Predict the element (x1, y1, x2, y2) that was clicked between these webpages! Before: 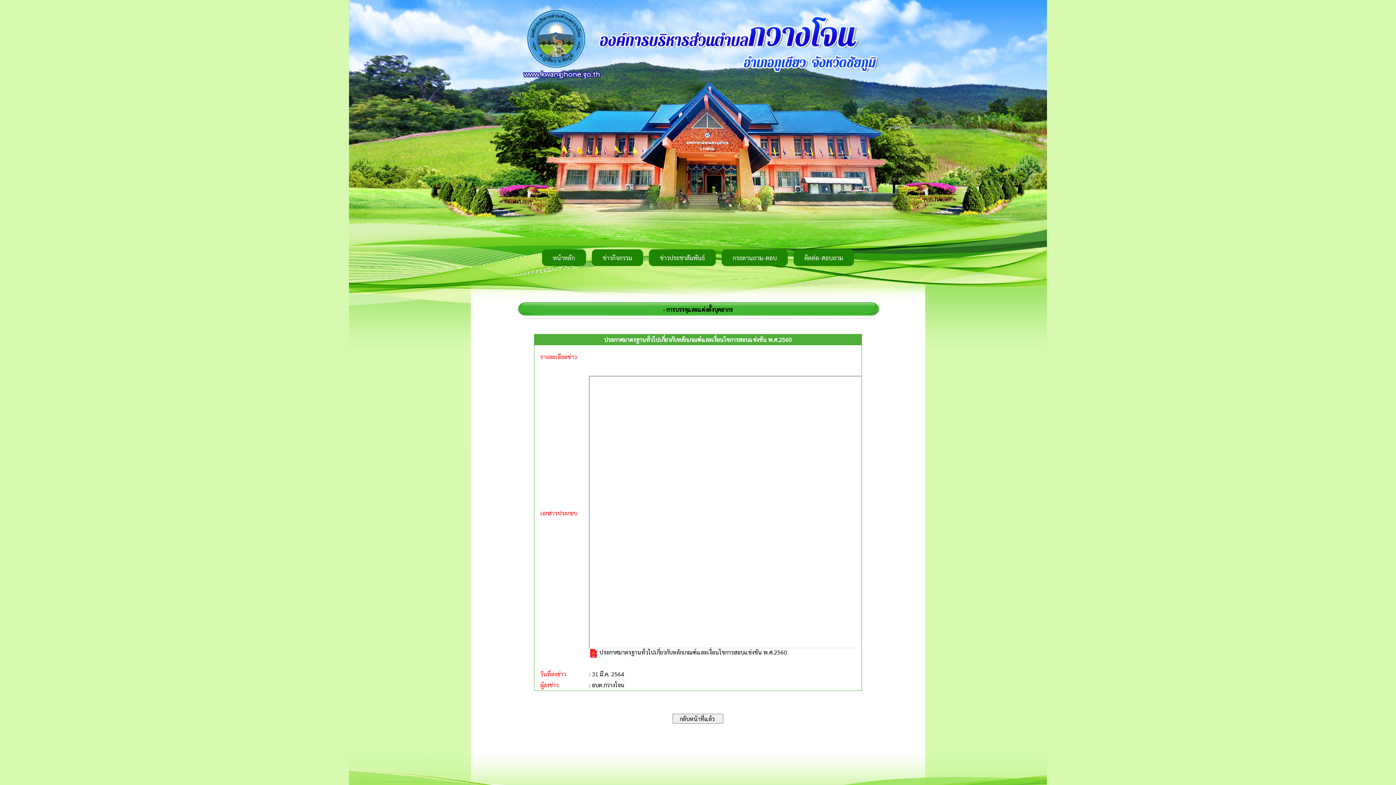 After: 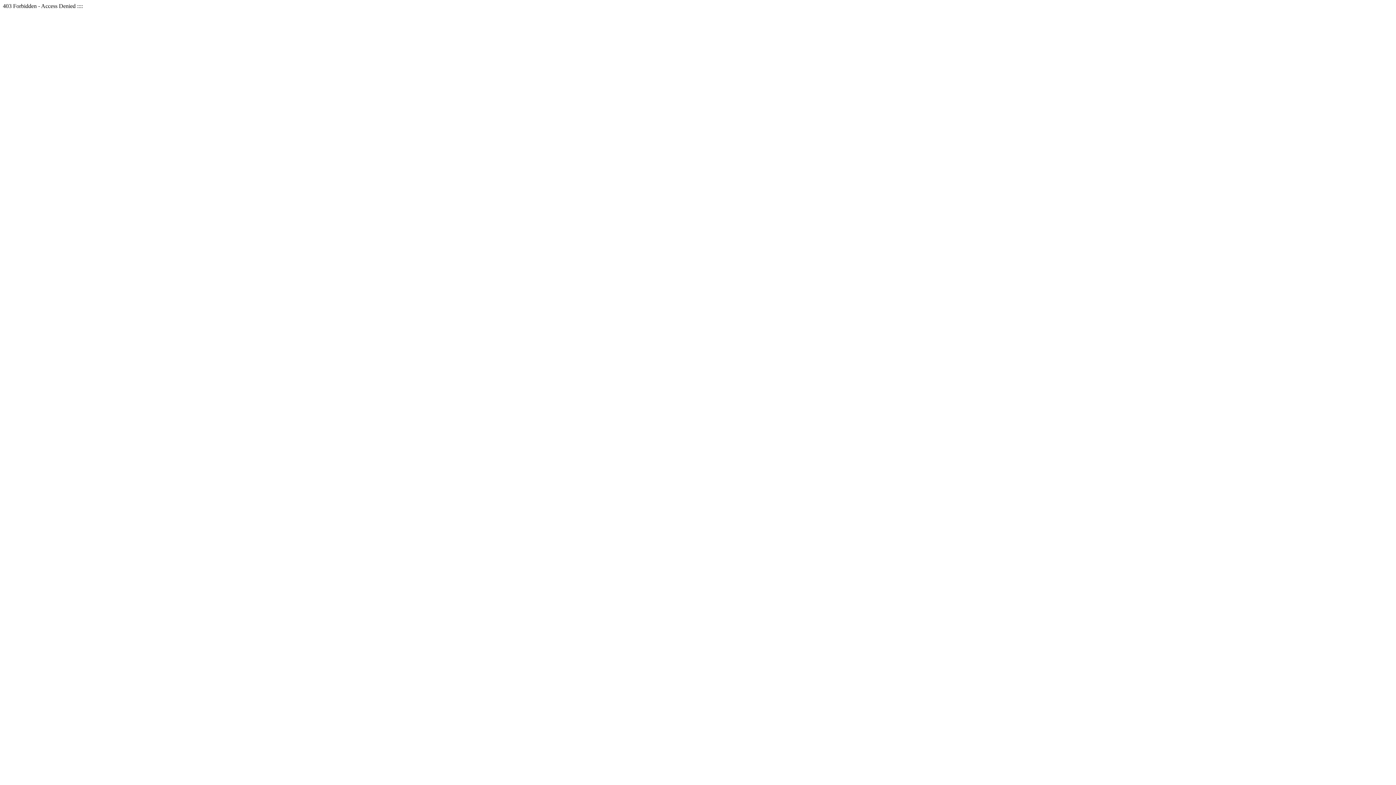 Action: label: กระดานถาม-ตอบ bbox: (732, 253, 777, 261)